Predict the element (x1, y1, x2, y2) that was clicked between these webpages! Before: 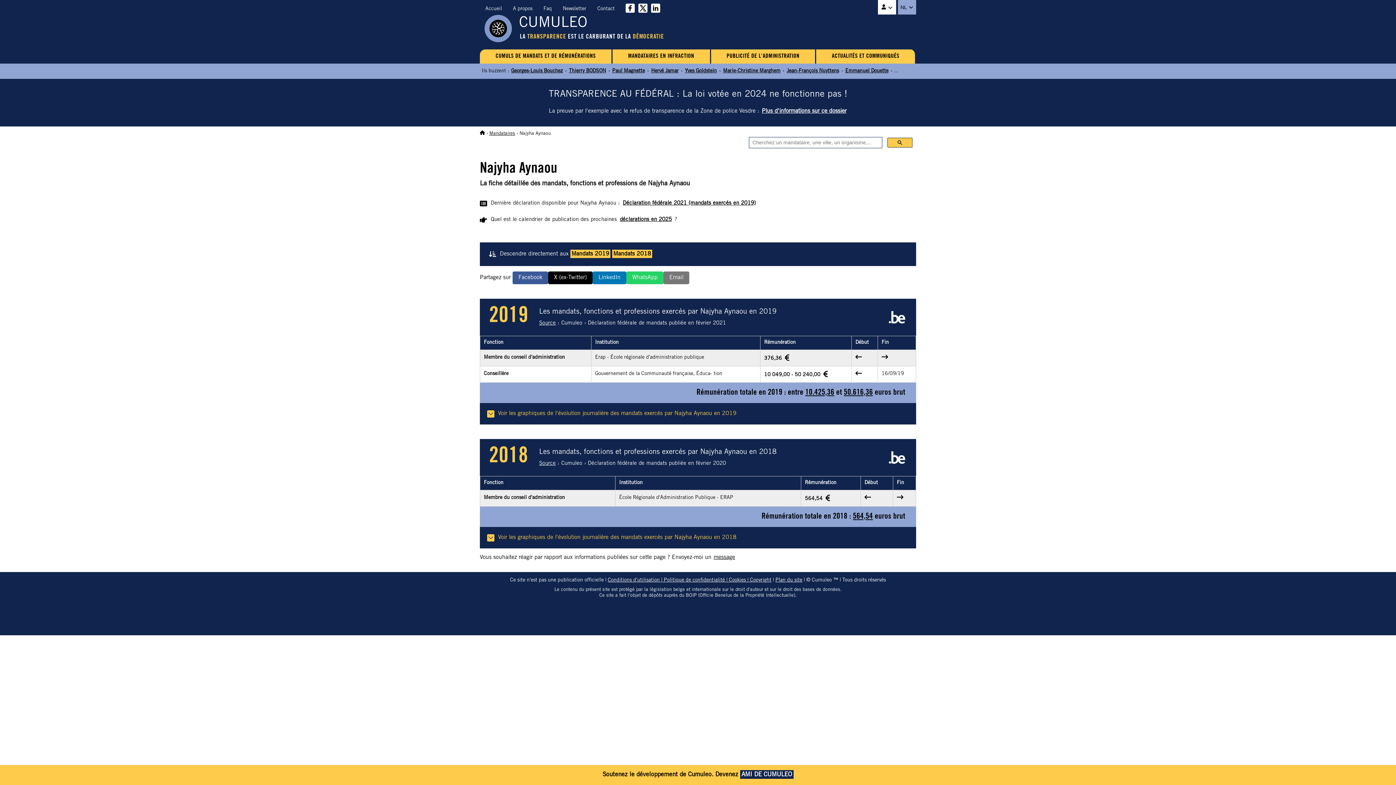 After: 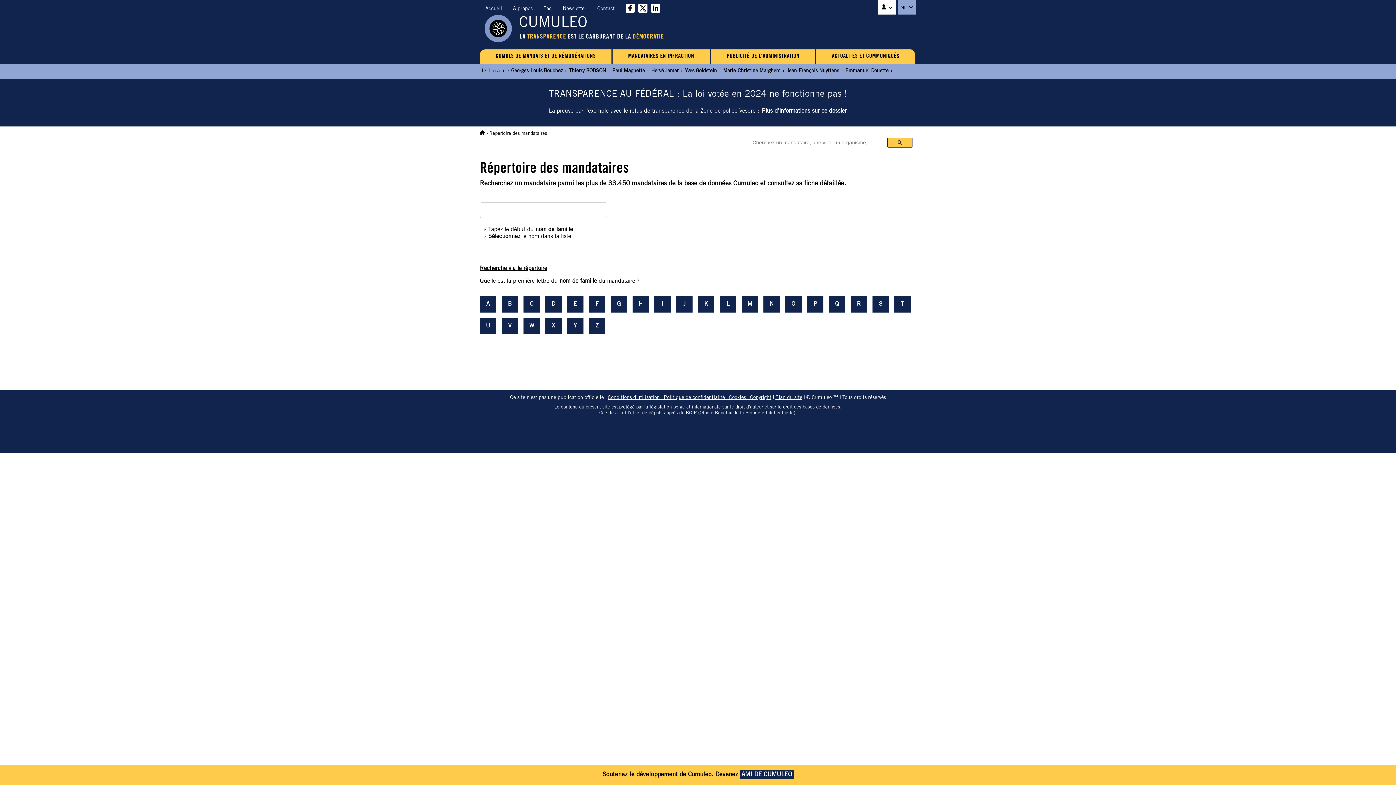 Action: label: Mandataires bbox: (489, 131, 515, 136)